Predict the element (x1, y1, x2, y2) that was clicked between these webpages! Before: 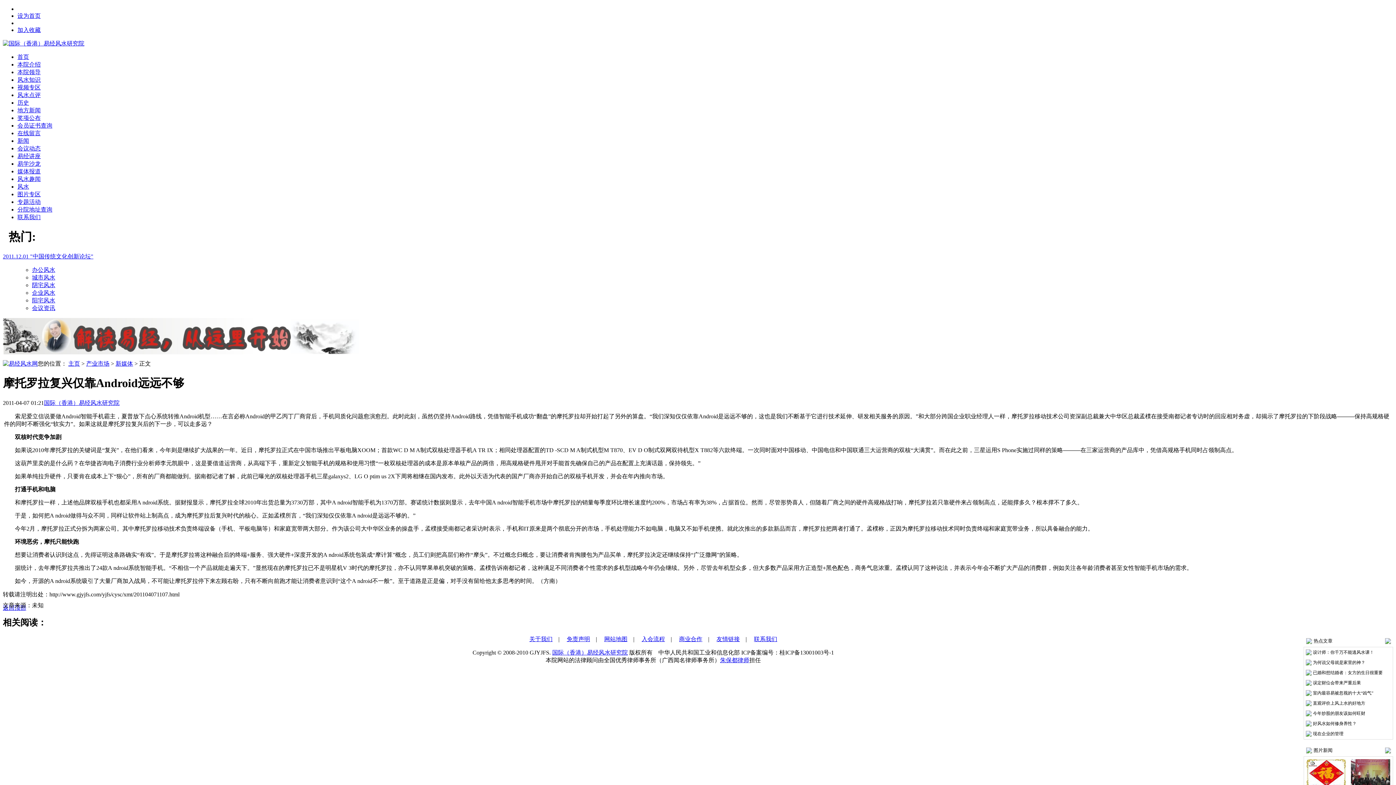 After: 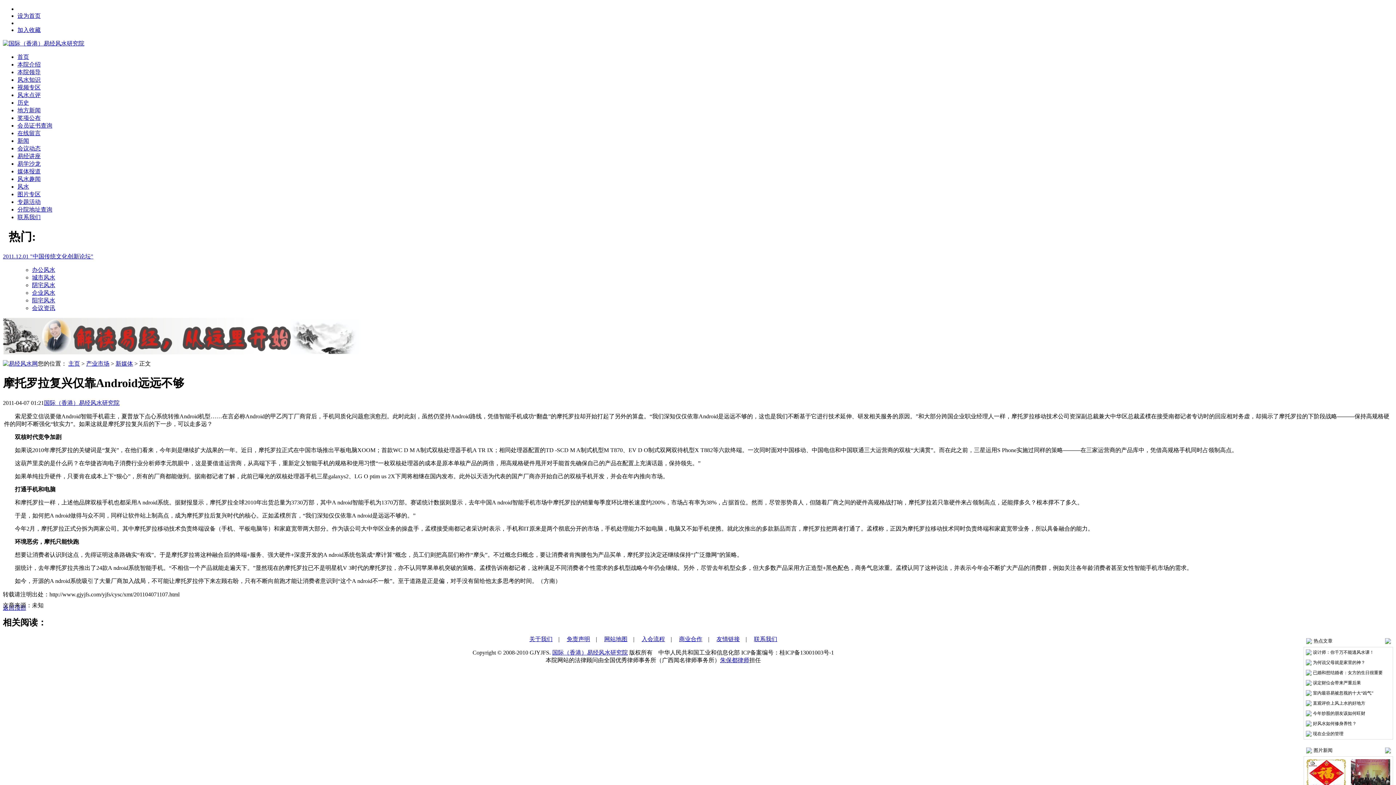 Action: label: 商业合作 bbox: (679, 636, 702, 642)